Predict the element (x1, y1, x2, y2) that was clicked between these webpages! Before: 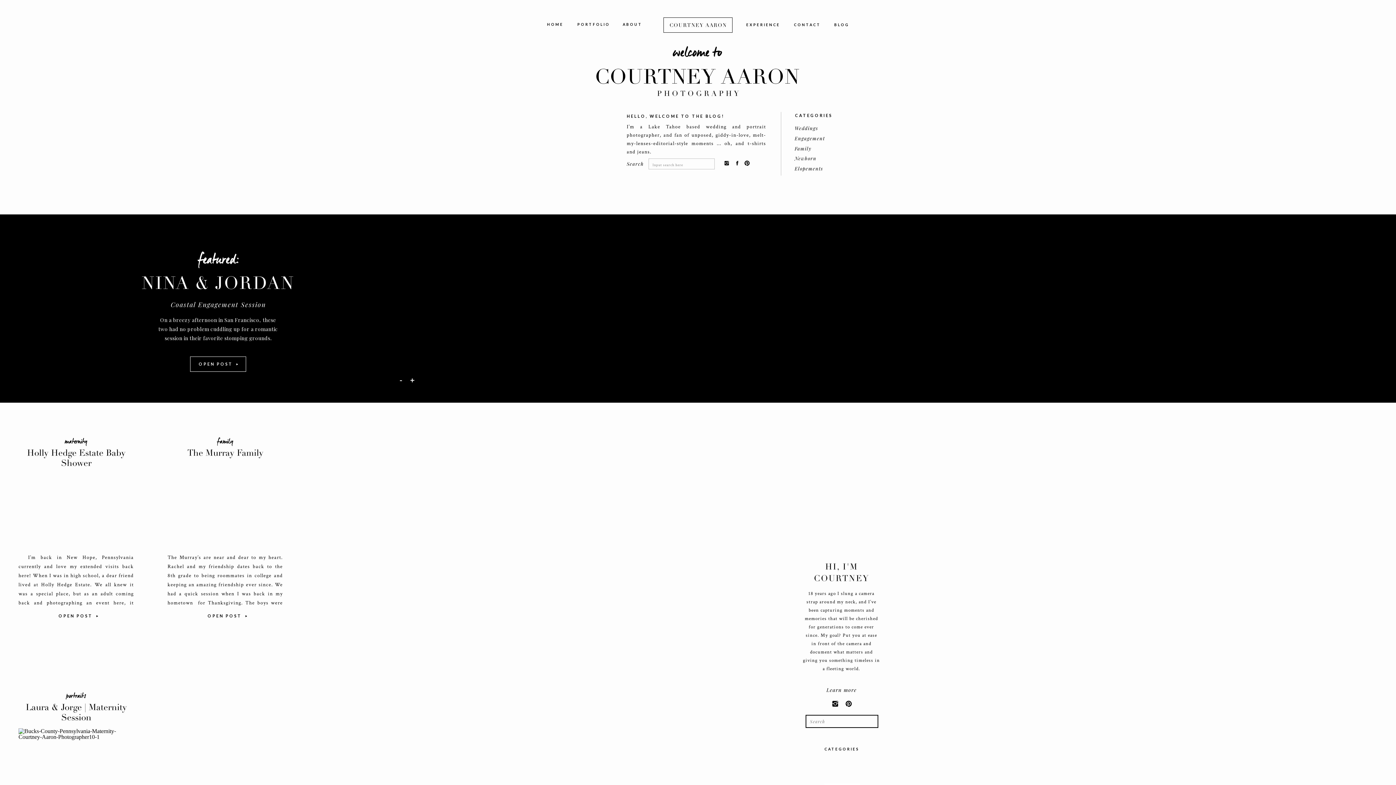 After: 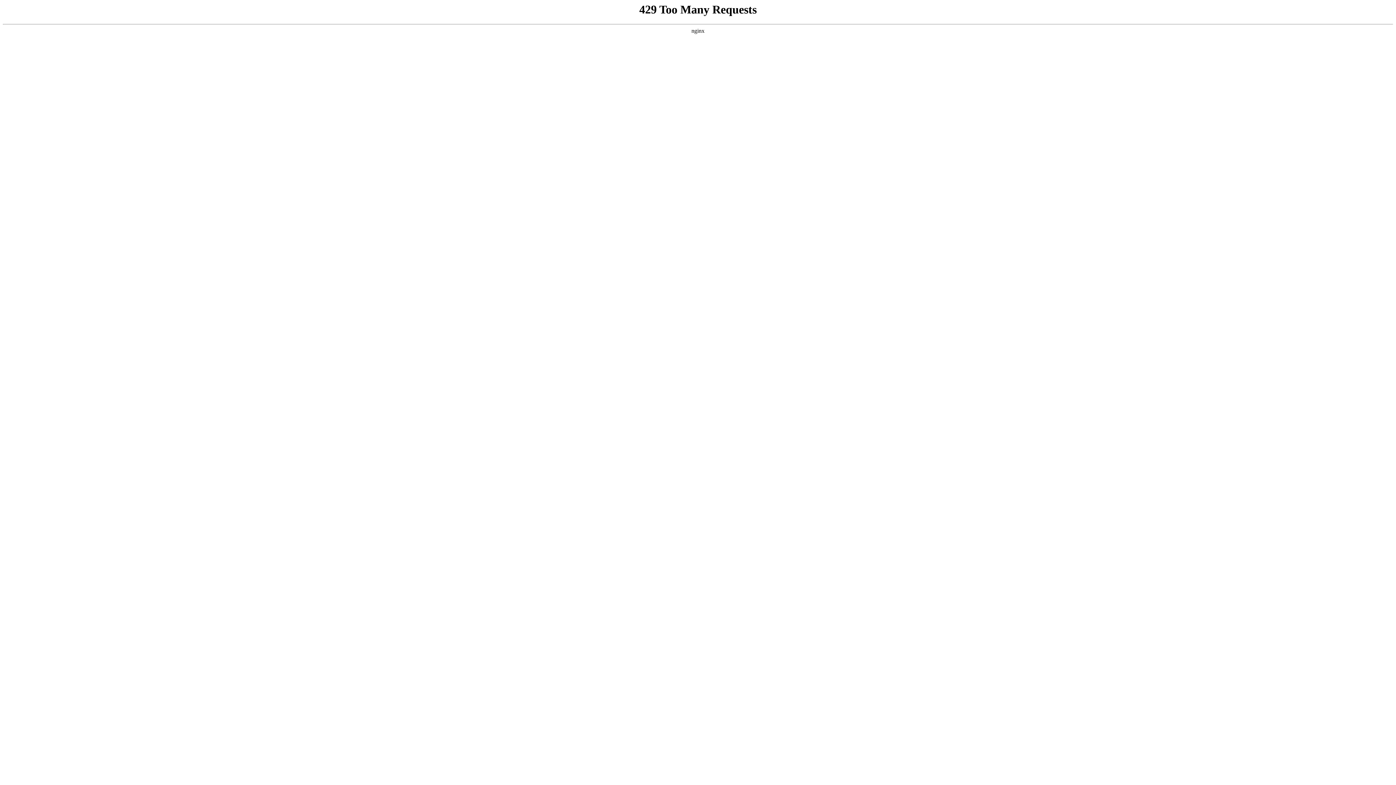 Action: label: Weddings bbox: (794, 125, 825, 132)